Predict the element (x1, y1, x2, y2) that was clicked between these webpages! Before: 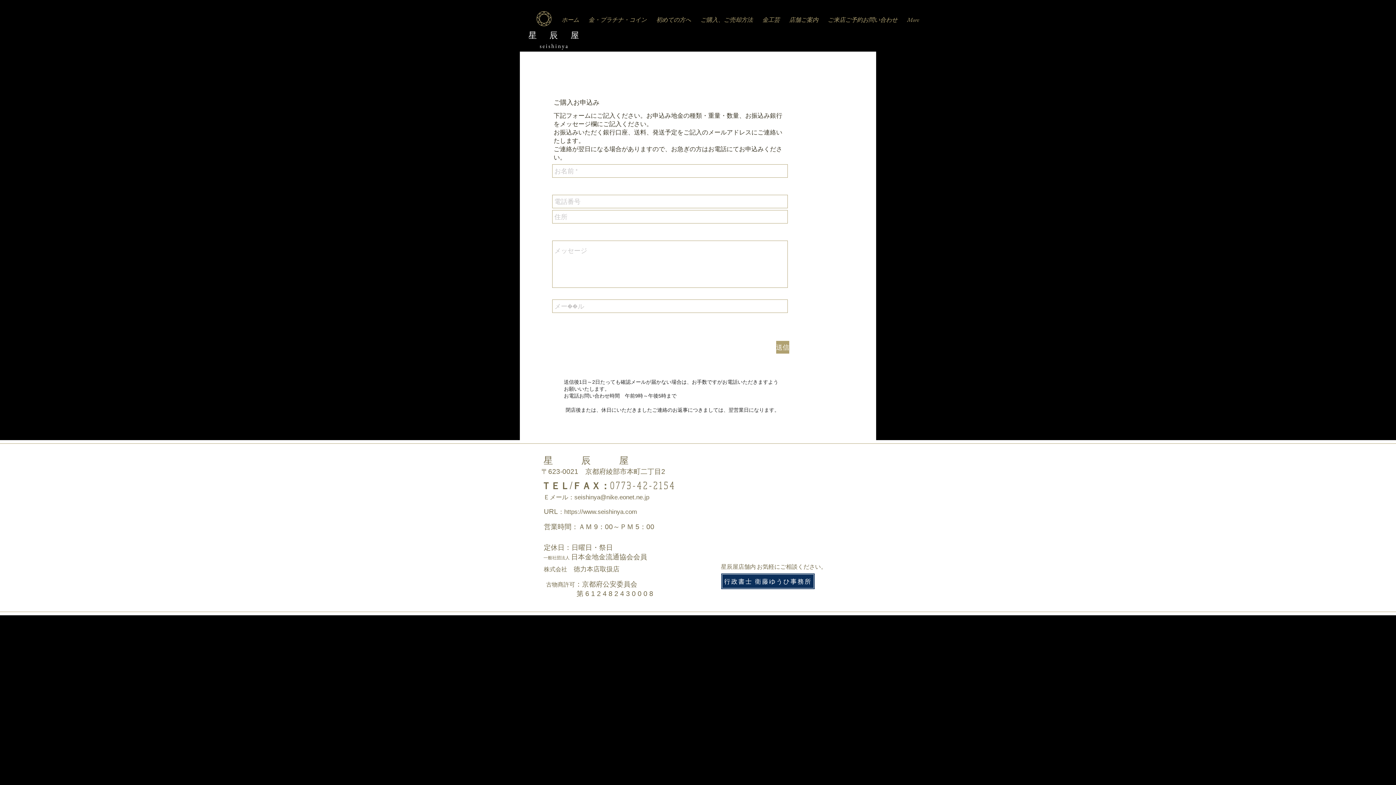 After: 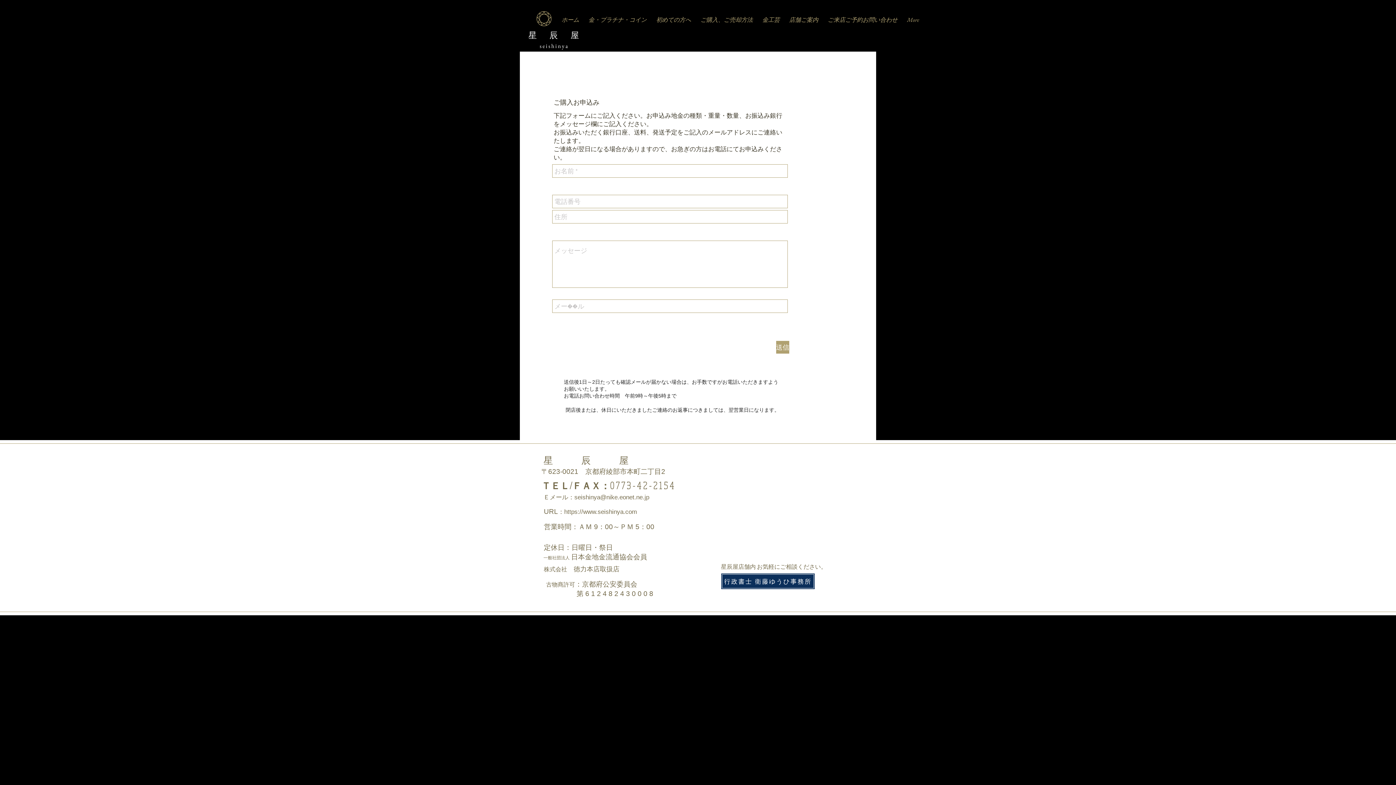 Action: label: 送信 bbox: (776, 341, 789, 353)